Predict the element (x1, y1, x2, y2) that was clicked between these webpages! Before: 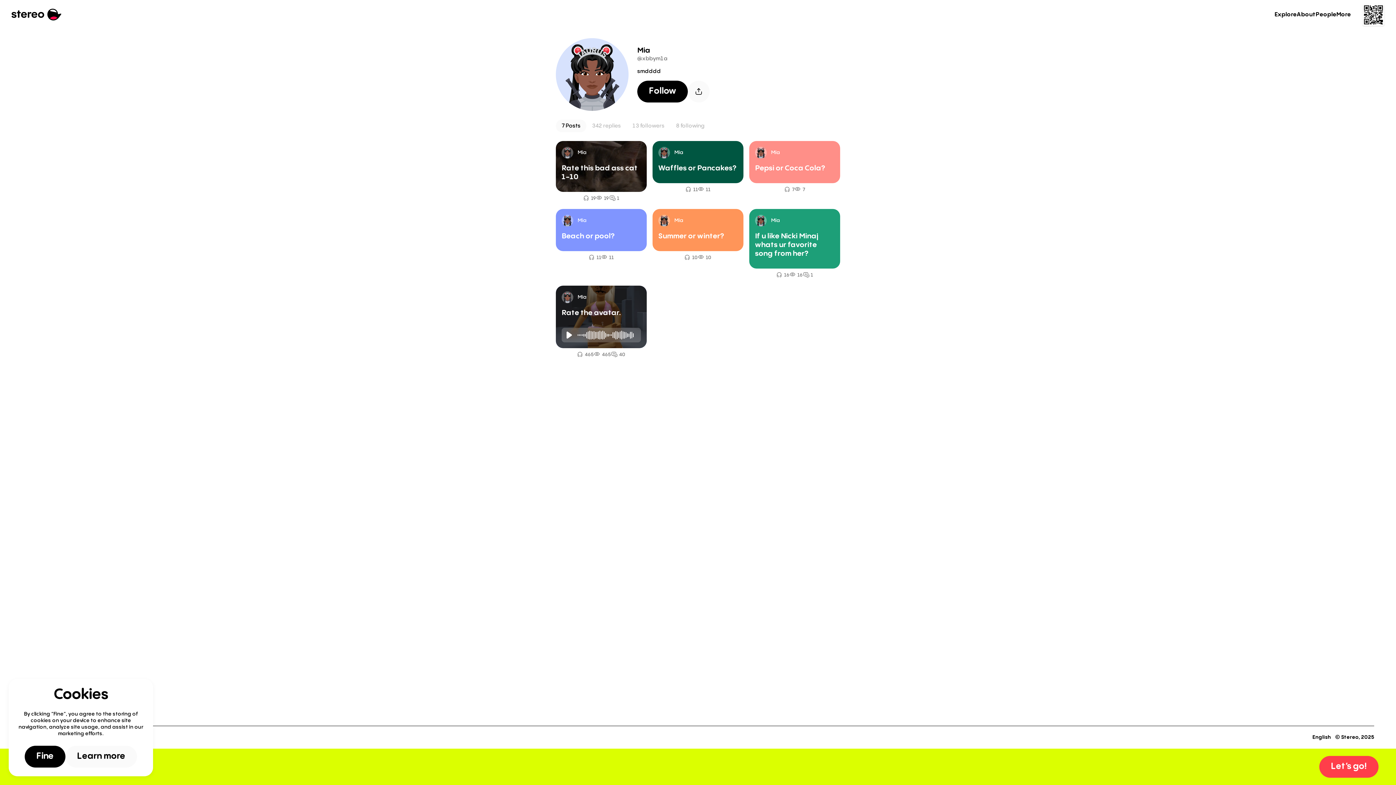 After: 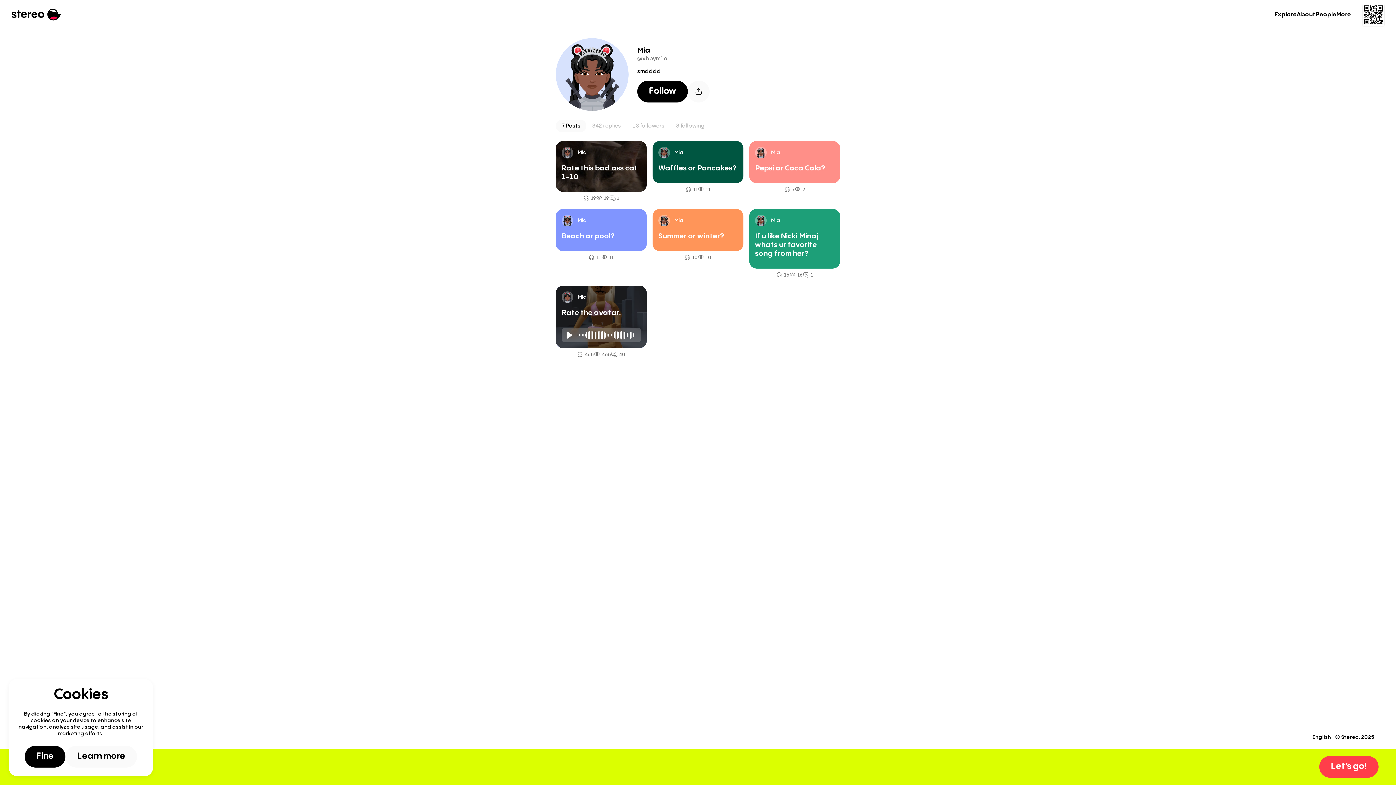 Action: label: 7 Posts bbox: (556, 119, 586, 132)